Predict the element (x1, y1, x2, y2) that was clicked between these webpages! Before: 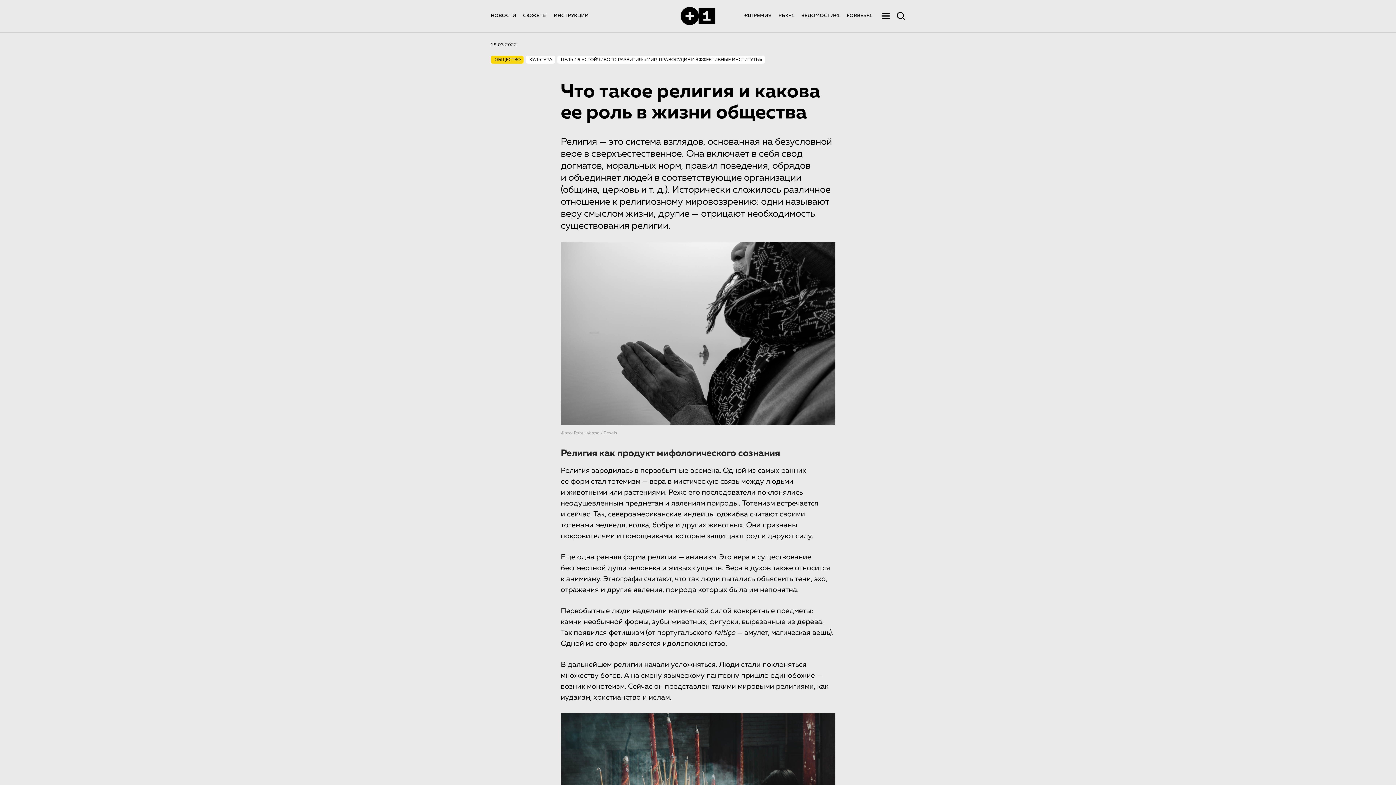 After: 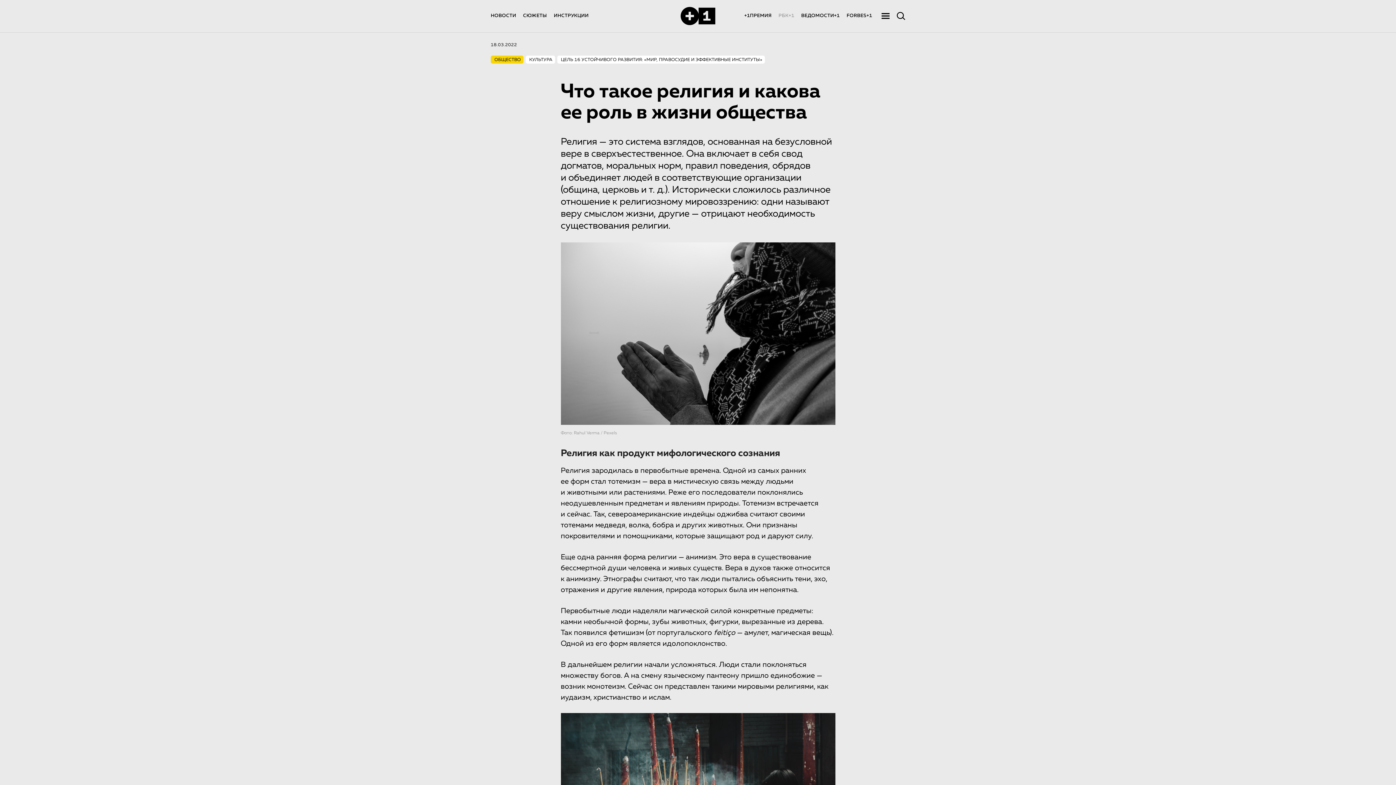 Action: label: РБК+1 bbox: (778, 13, 794, 18)